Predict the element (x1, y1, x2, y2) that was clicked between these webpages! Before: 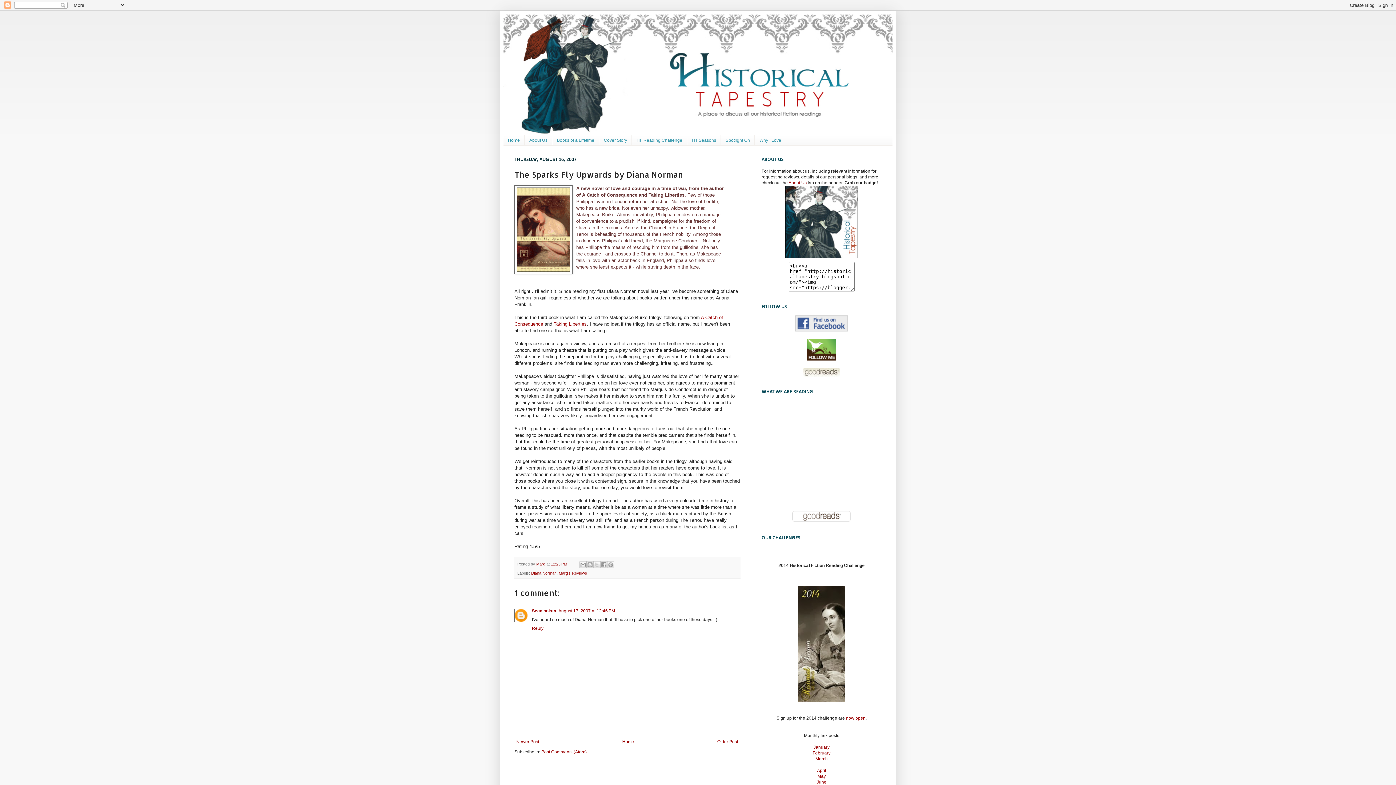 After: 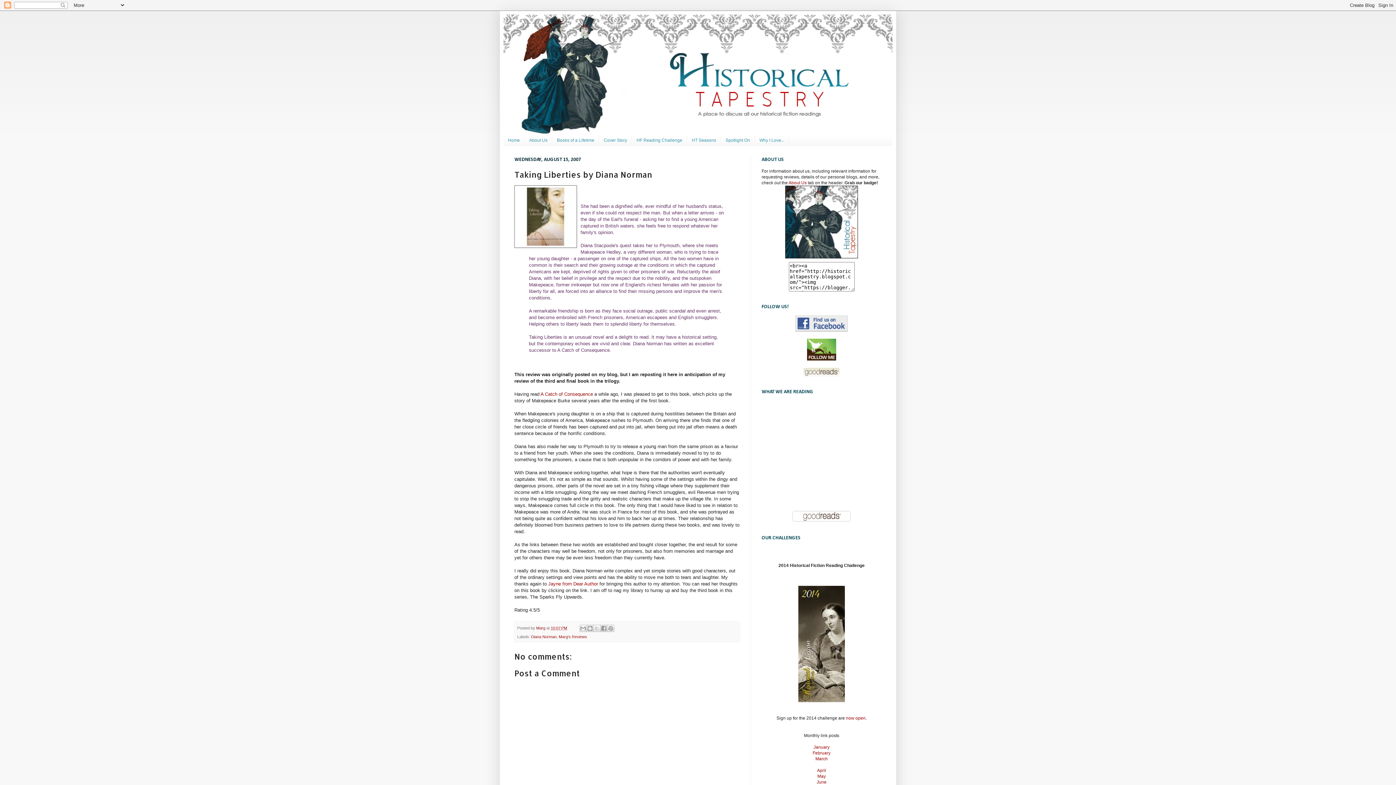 Action: bbox: (553, 321, 586, 327) label: Taking Liberties